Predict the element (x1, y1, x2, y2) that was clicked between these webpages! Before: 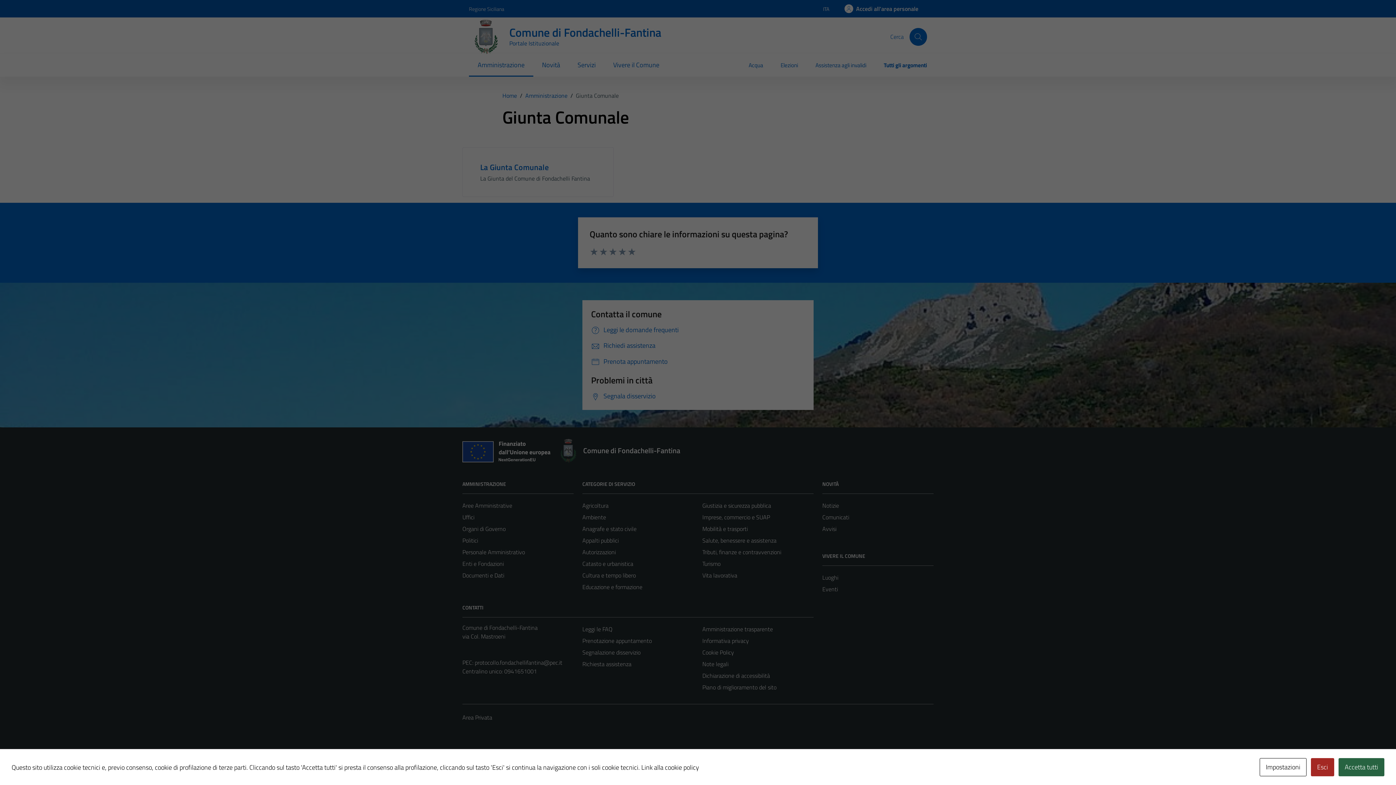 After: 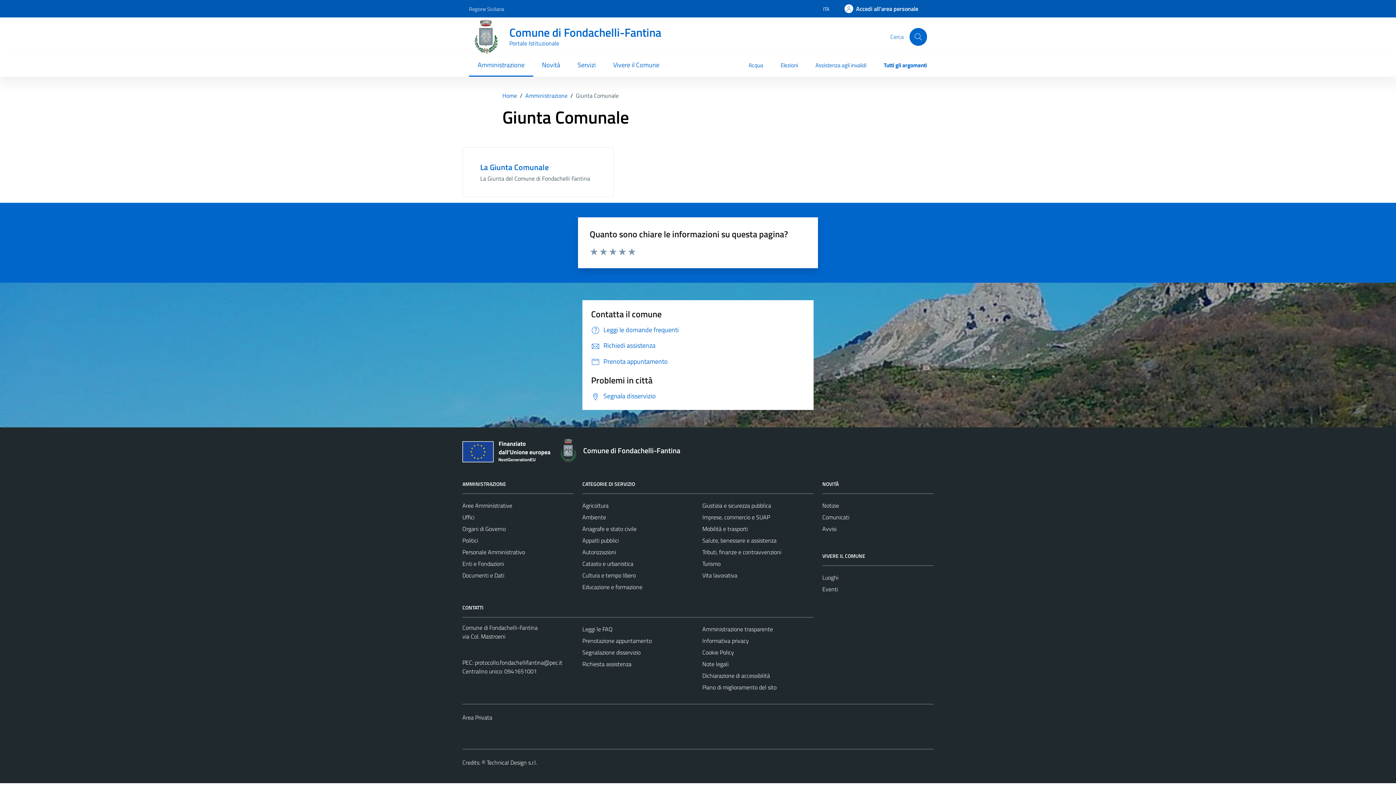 Action: bbox: (1311, 758, 1334, 776) label: Esci